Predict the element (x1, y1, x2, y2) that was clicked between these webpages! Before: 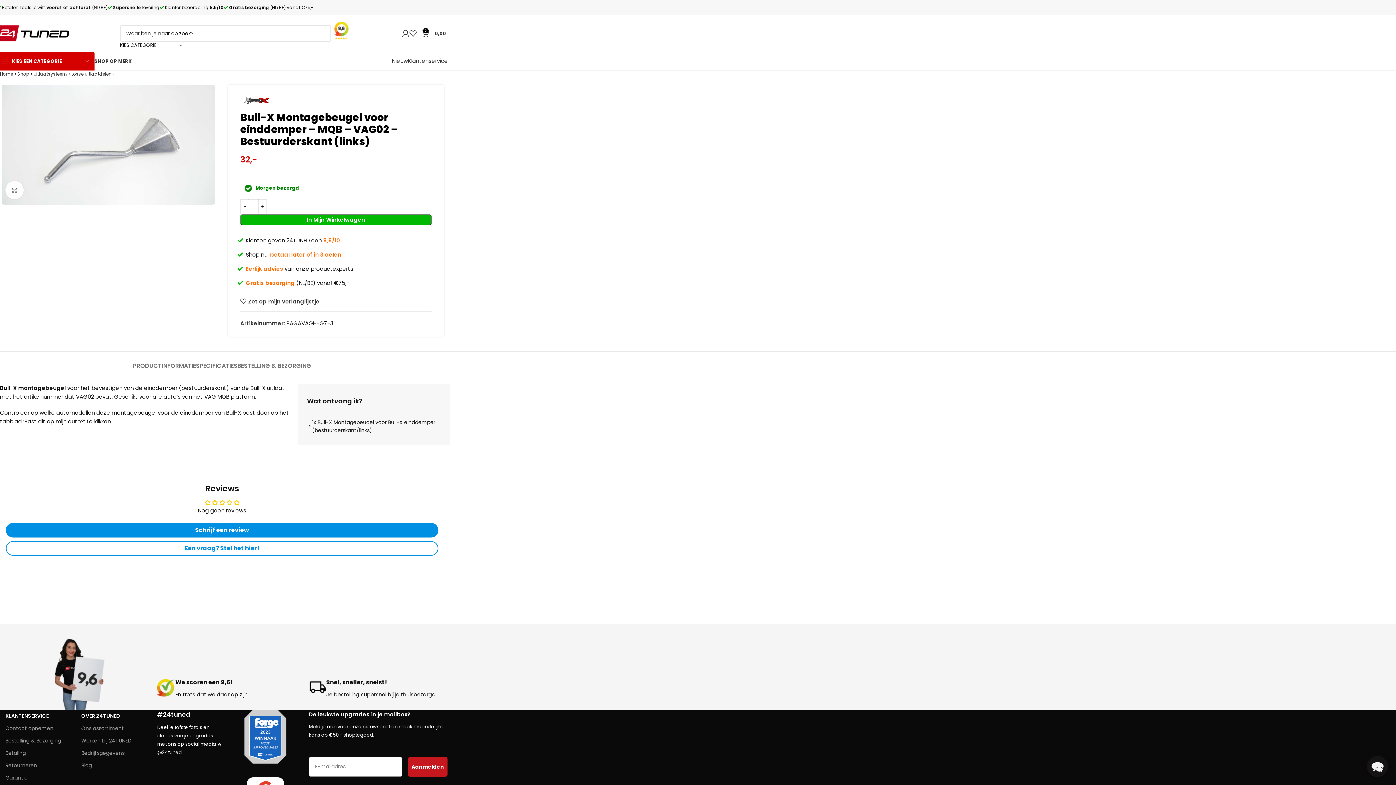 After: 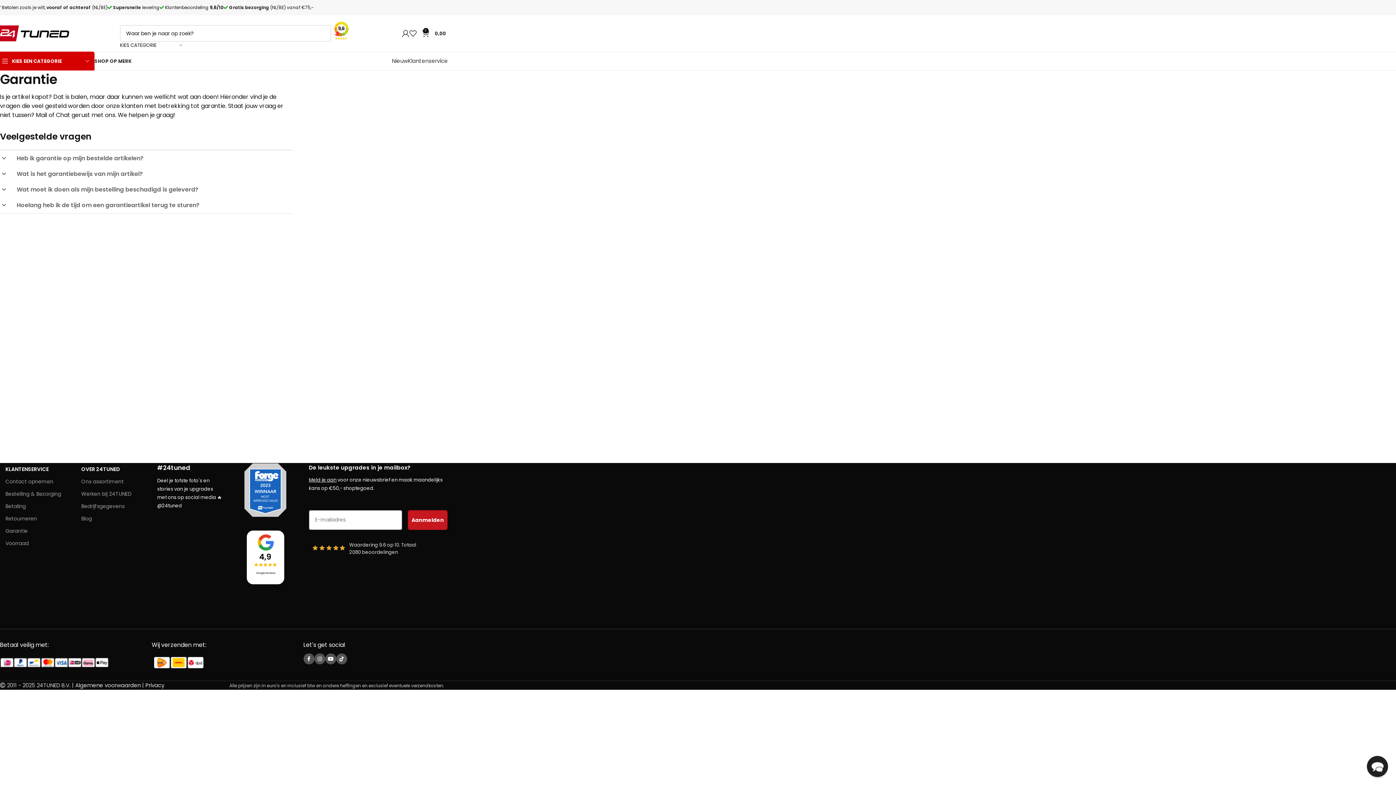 Action: label: Garantie bbox: (5, 772, 70, 784)